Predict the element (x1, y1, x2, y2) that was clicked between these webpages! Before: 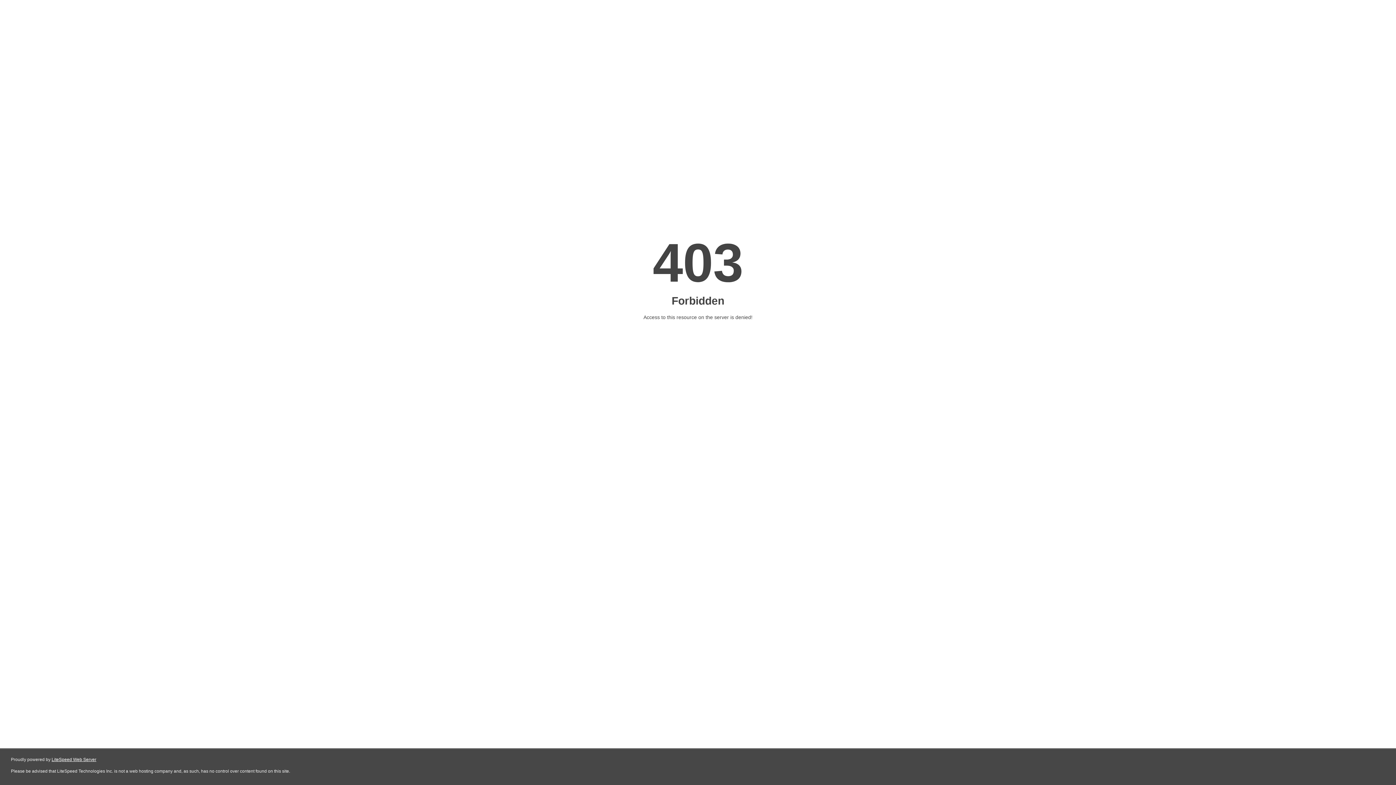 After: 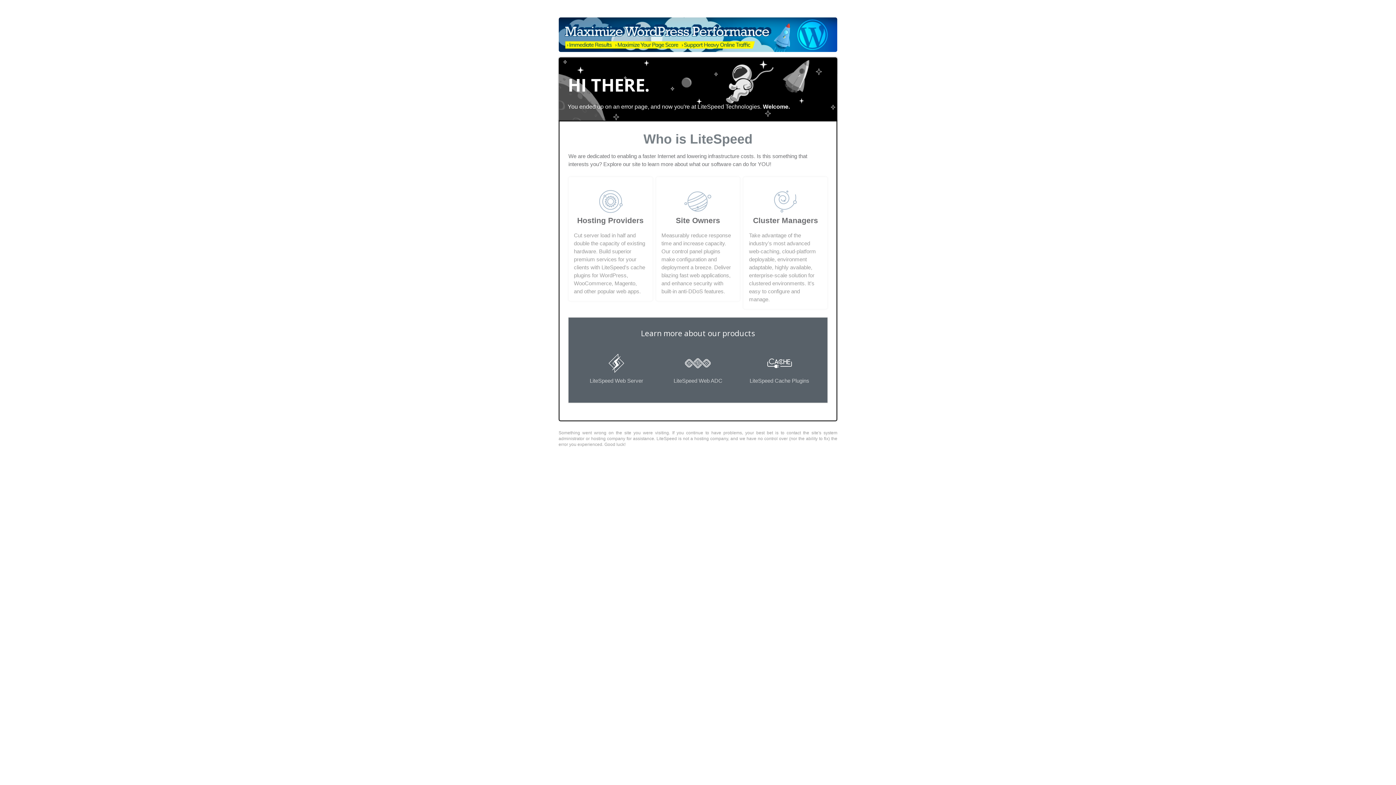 Action: bbox: (51, 757, 96, 762) label: LiteSpeed Web Server